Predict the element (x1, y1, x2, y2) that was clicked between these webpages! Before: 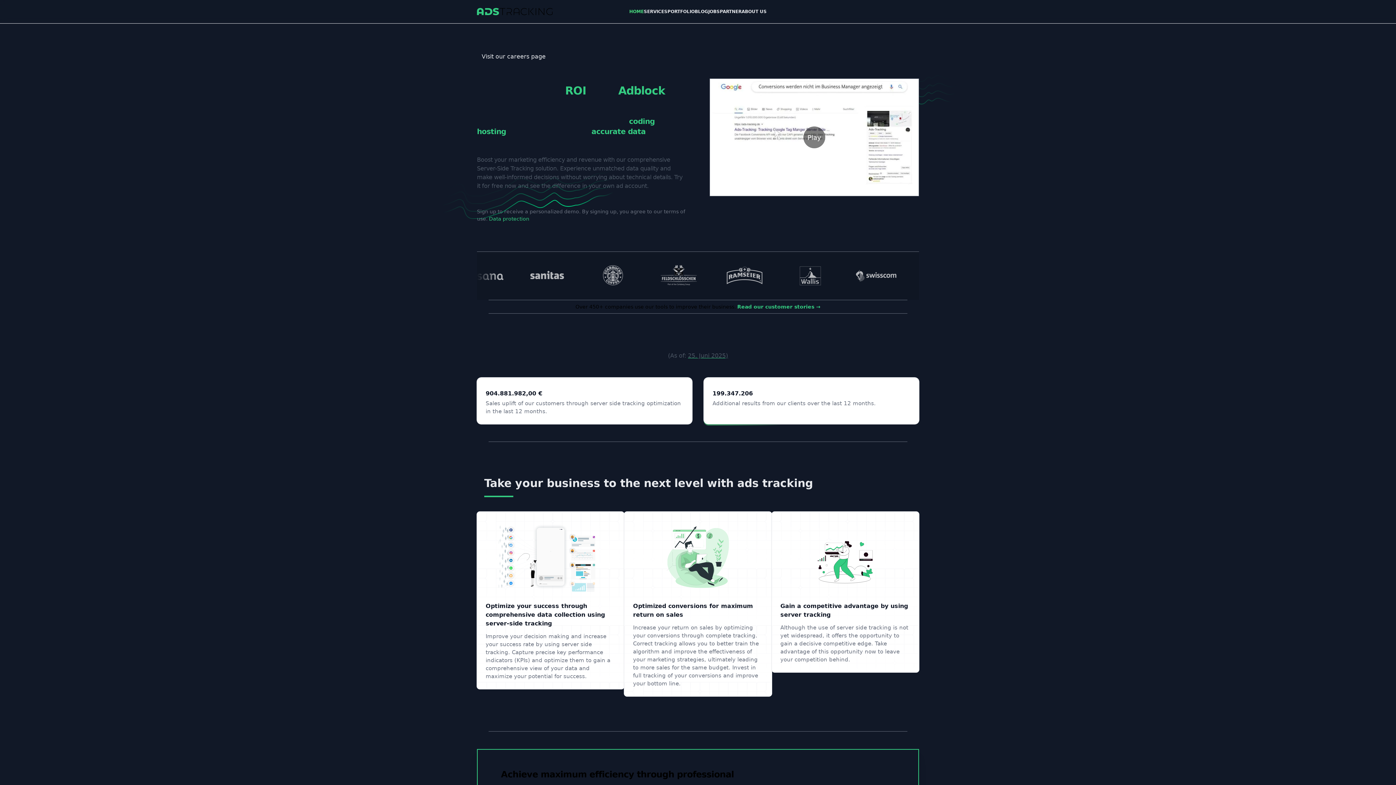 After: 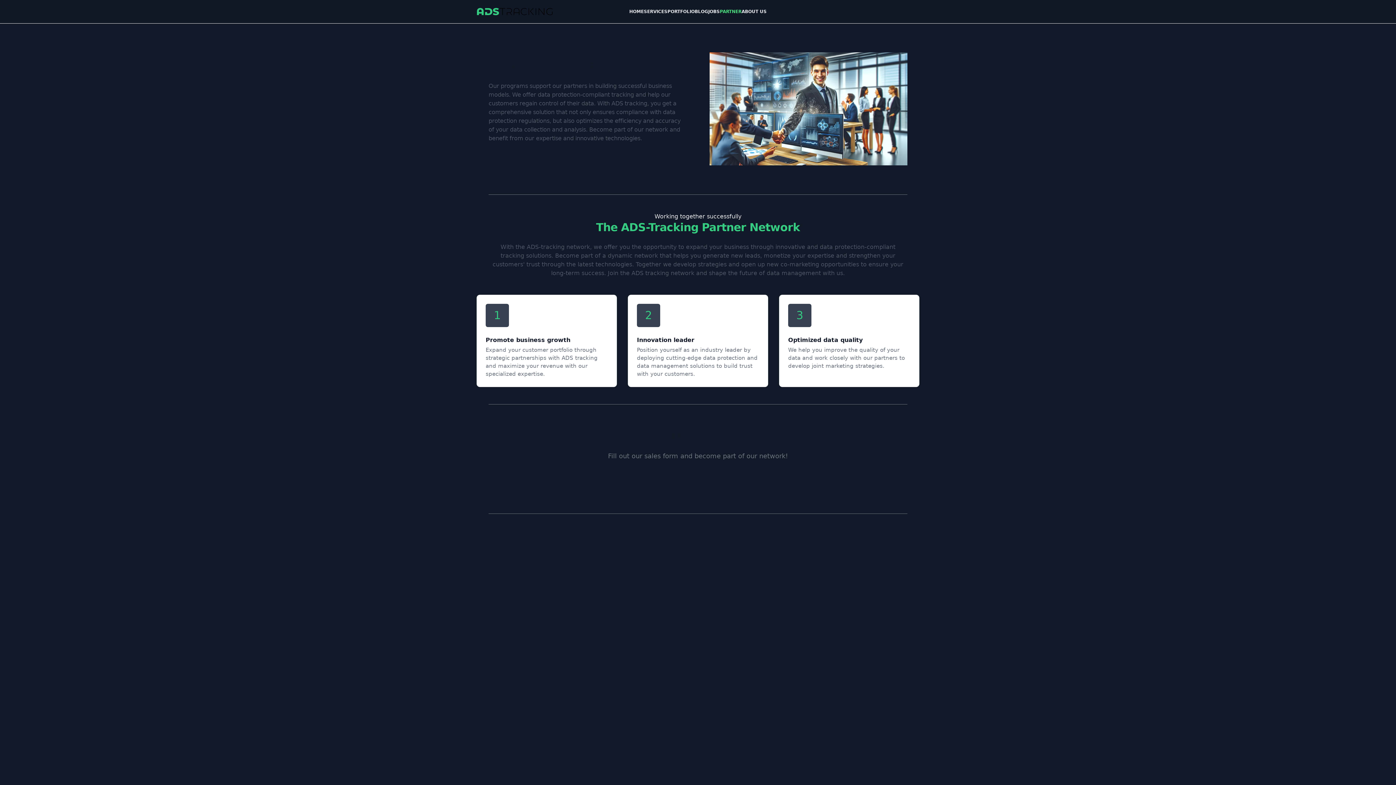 Action: label: PARTNER bbox: (720, 8, 741, 14)